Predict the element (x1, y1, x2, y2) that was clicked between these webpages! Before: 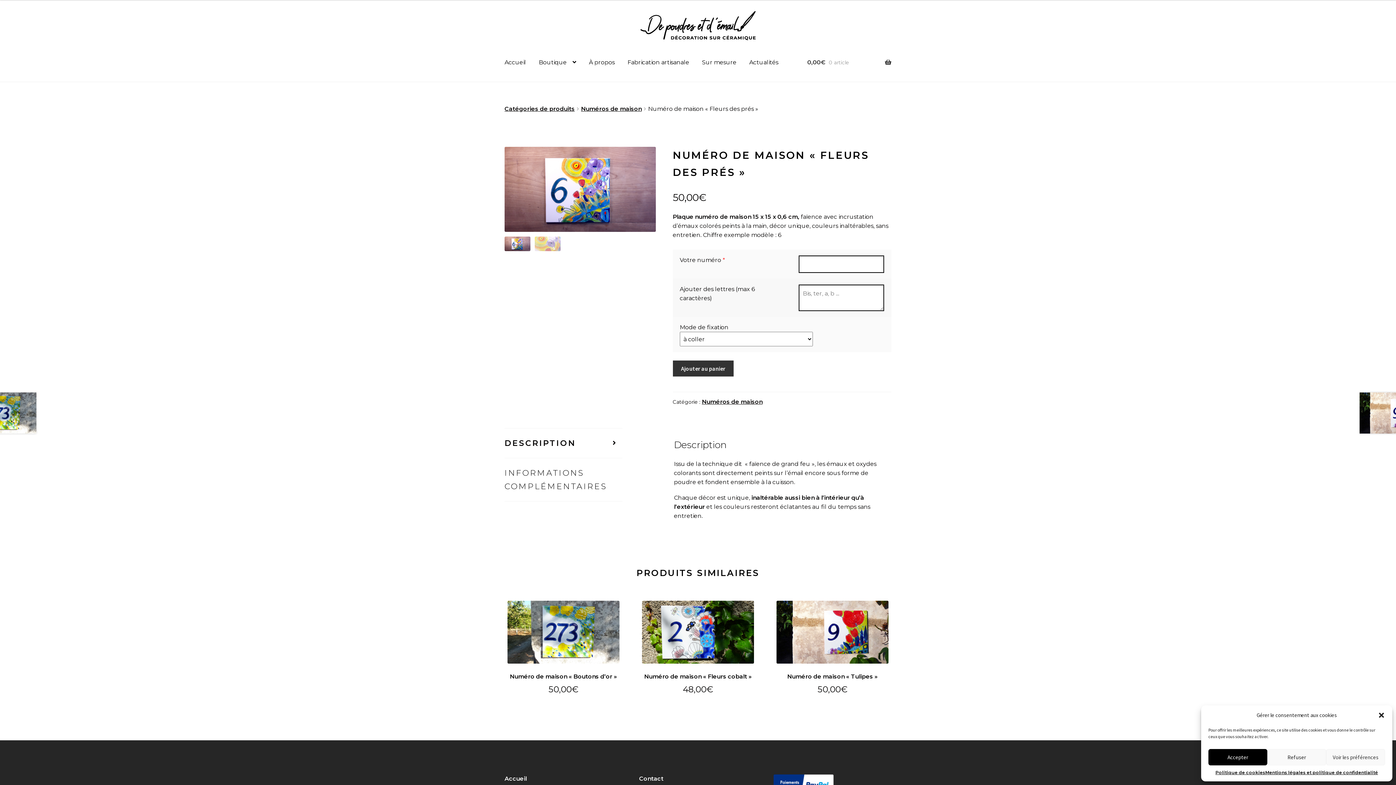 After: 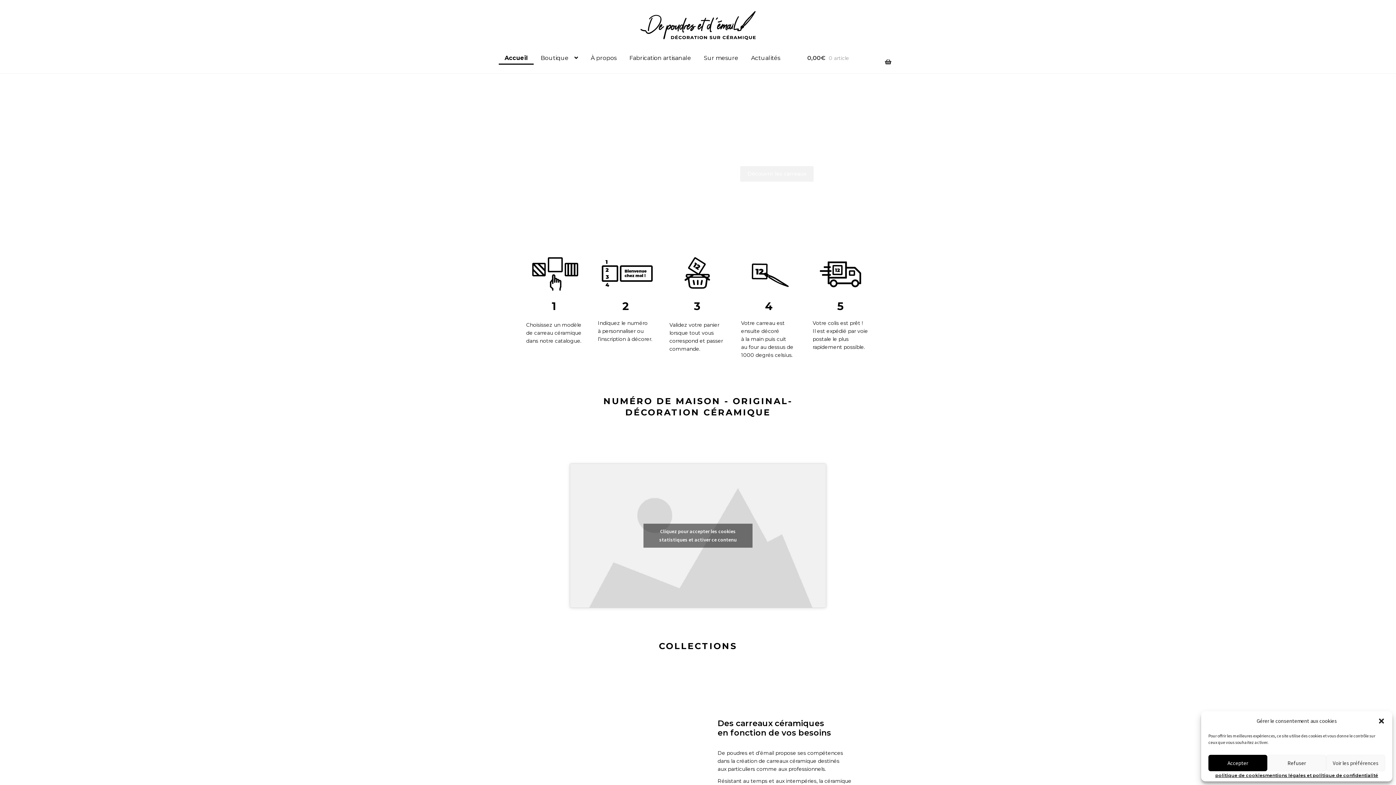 Action: bbox: (498, 48, 532, 76) label: Accueil